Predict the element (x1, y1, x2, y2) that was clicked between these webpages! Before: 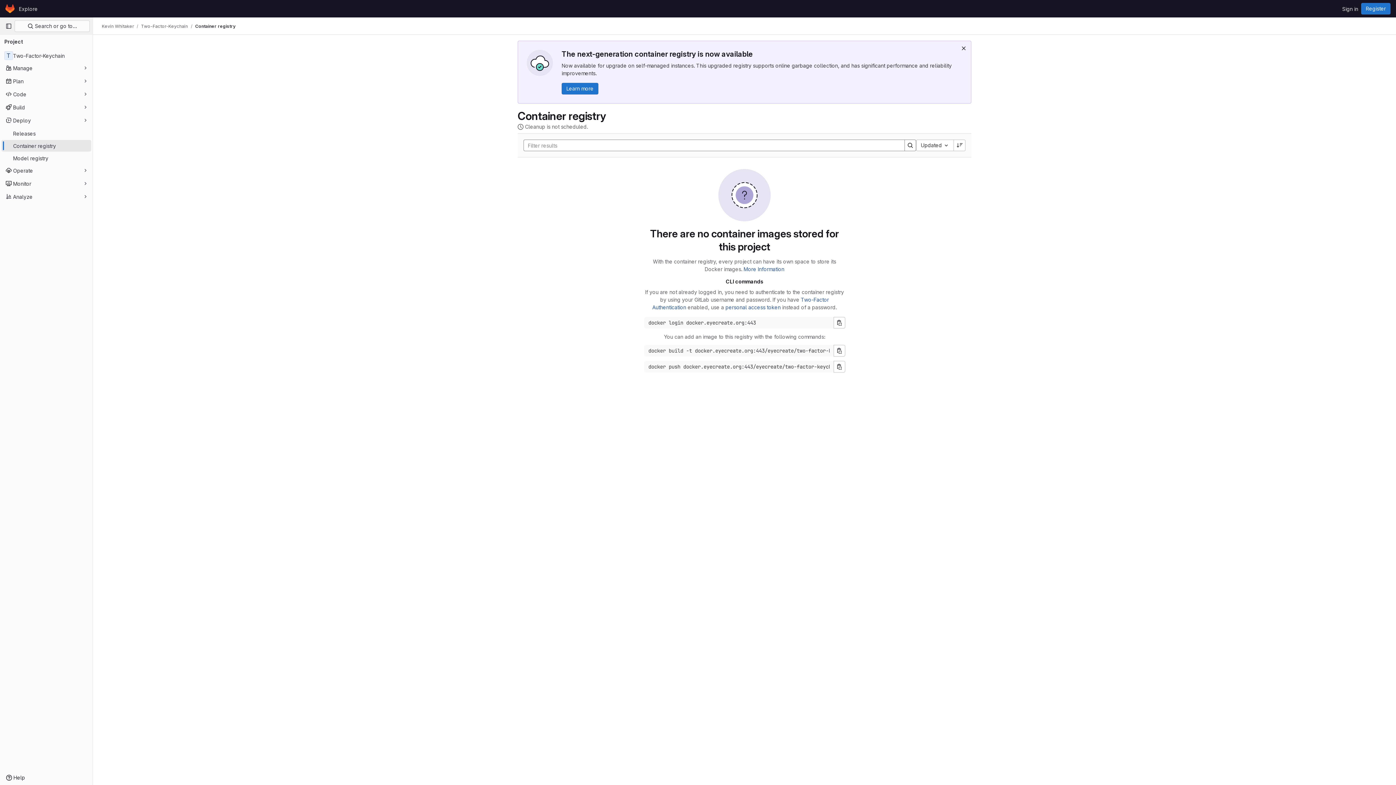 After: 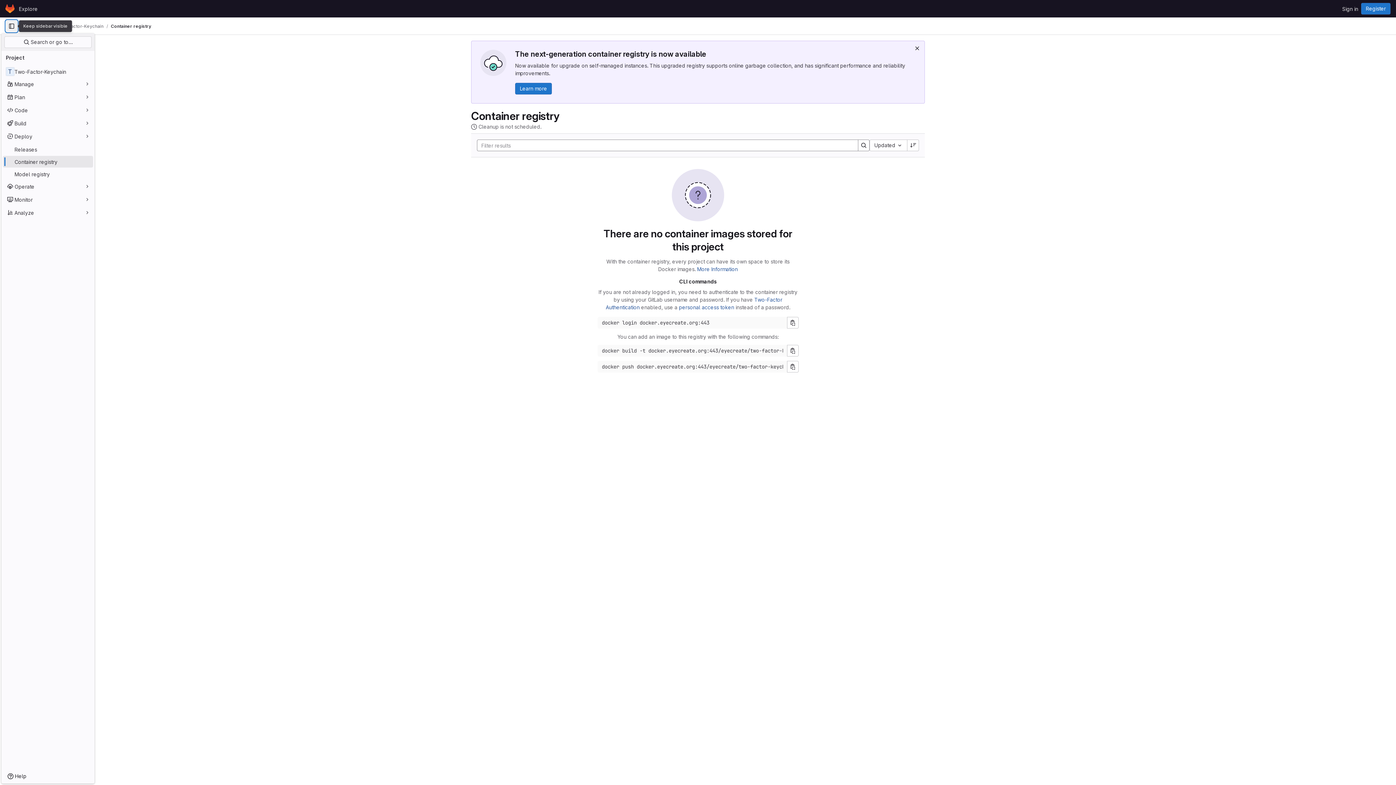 Action: bbox: (2, 20, 14, 32) label: Primary navigation sidebar